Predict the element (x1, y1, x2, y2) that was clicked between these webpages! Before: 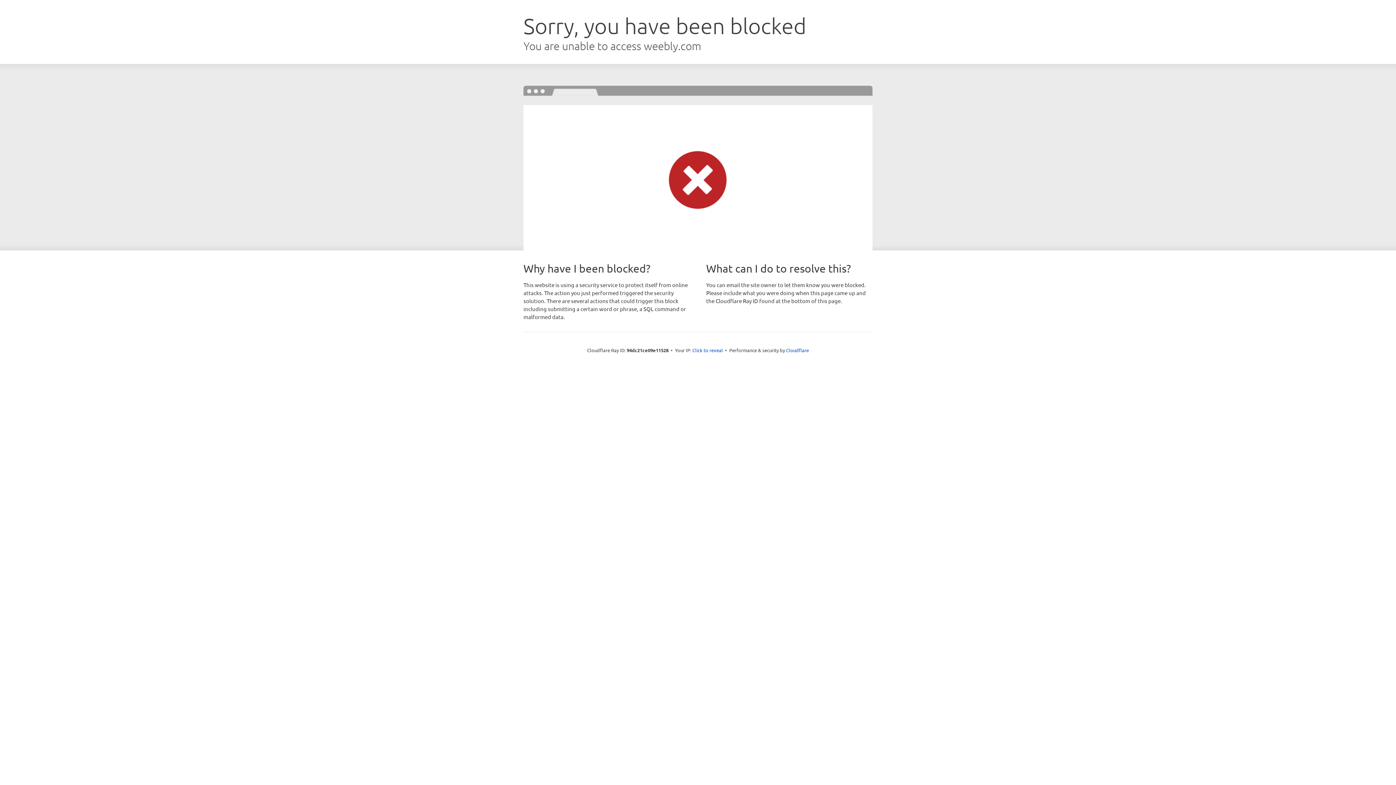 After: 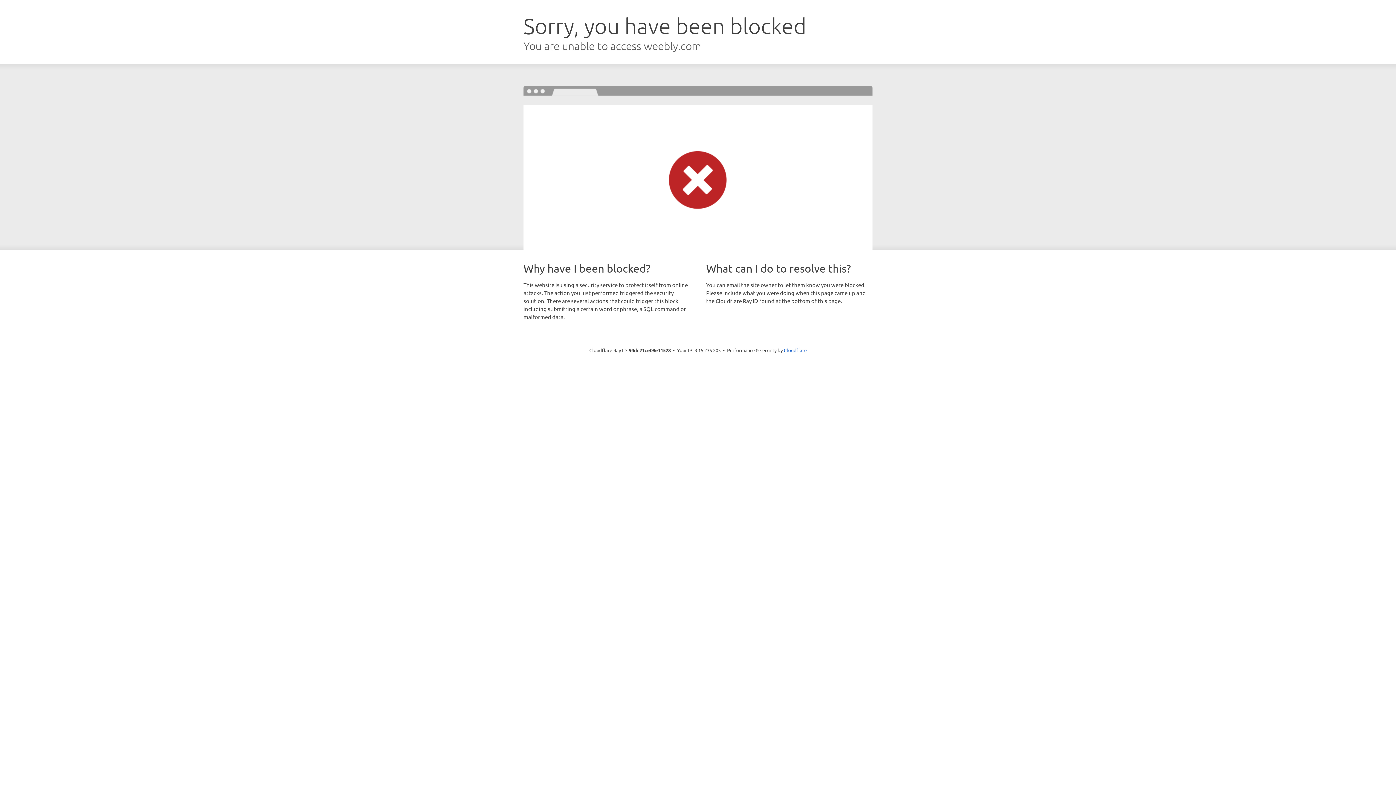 Action: bbox: (692, 346, 723, 353) label: Click to reveal